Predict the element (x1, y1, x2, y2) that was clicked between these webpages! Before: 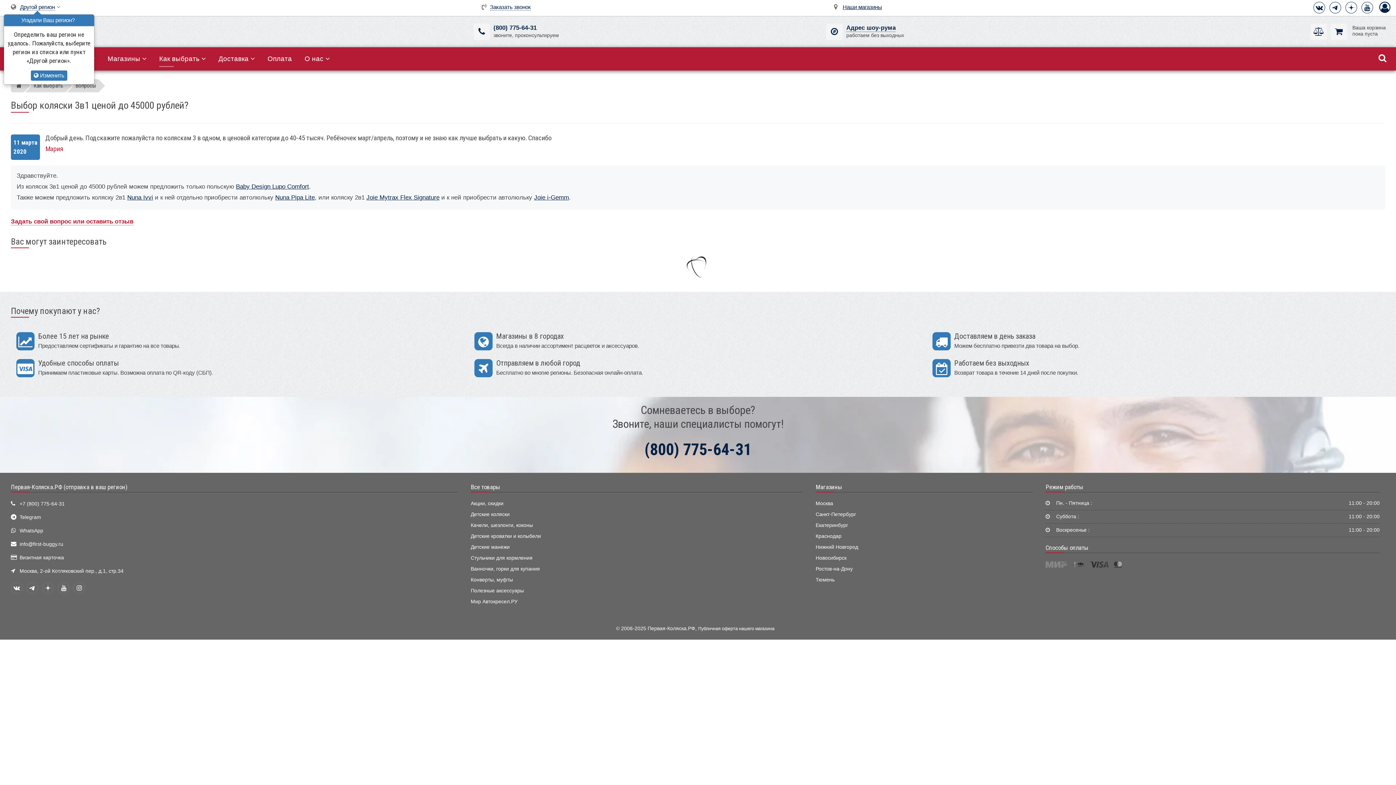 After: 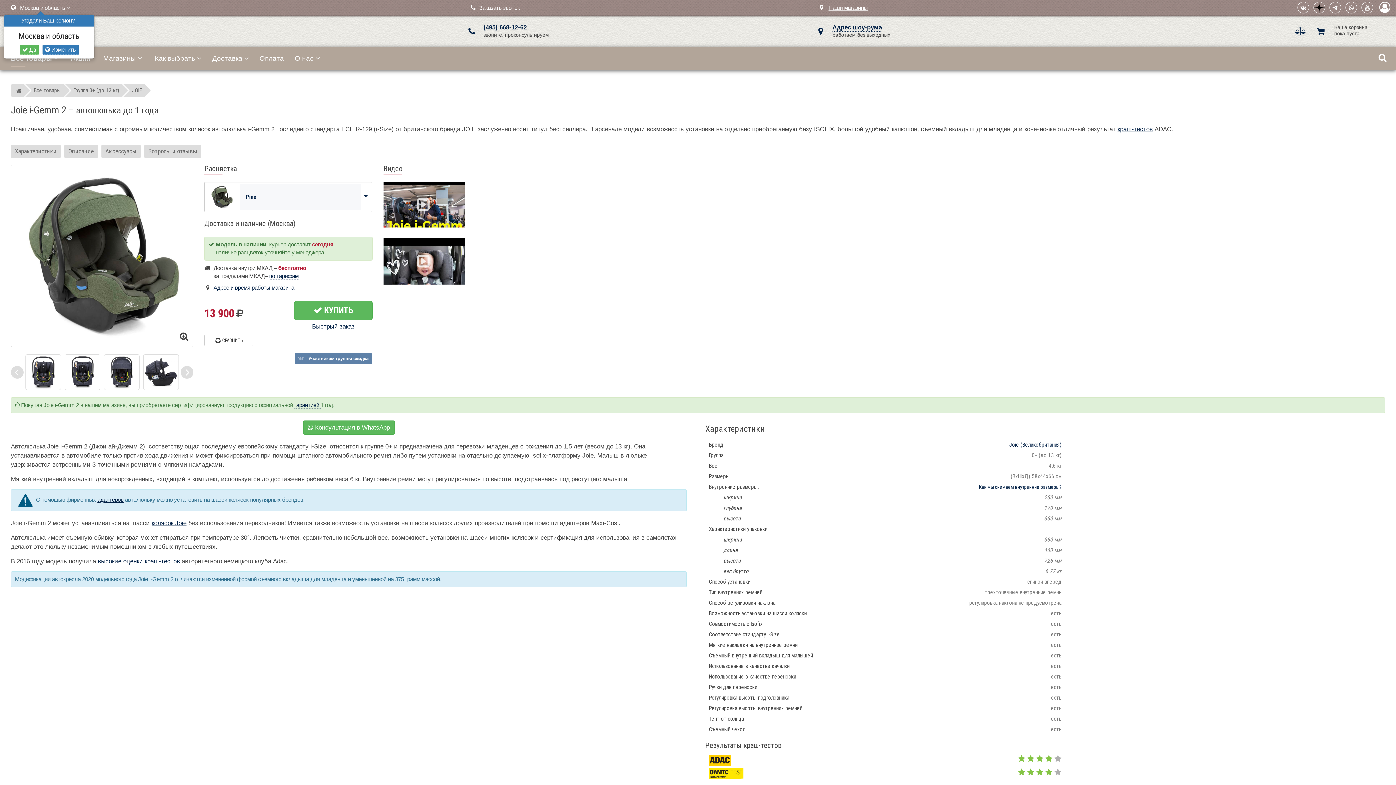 Action: label: Joie i-Gemm bbox: (534, 194, 569, 200)